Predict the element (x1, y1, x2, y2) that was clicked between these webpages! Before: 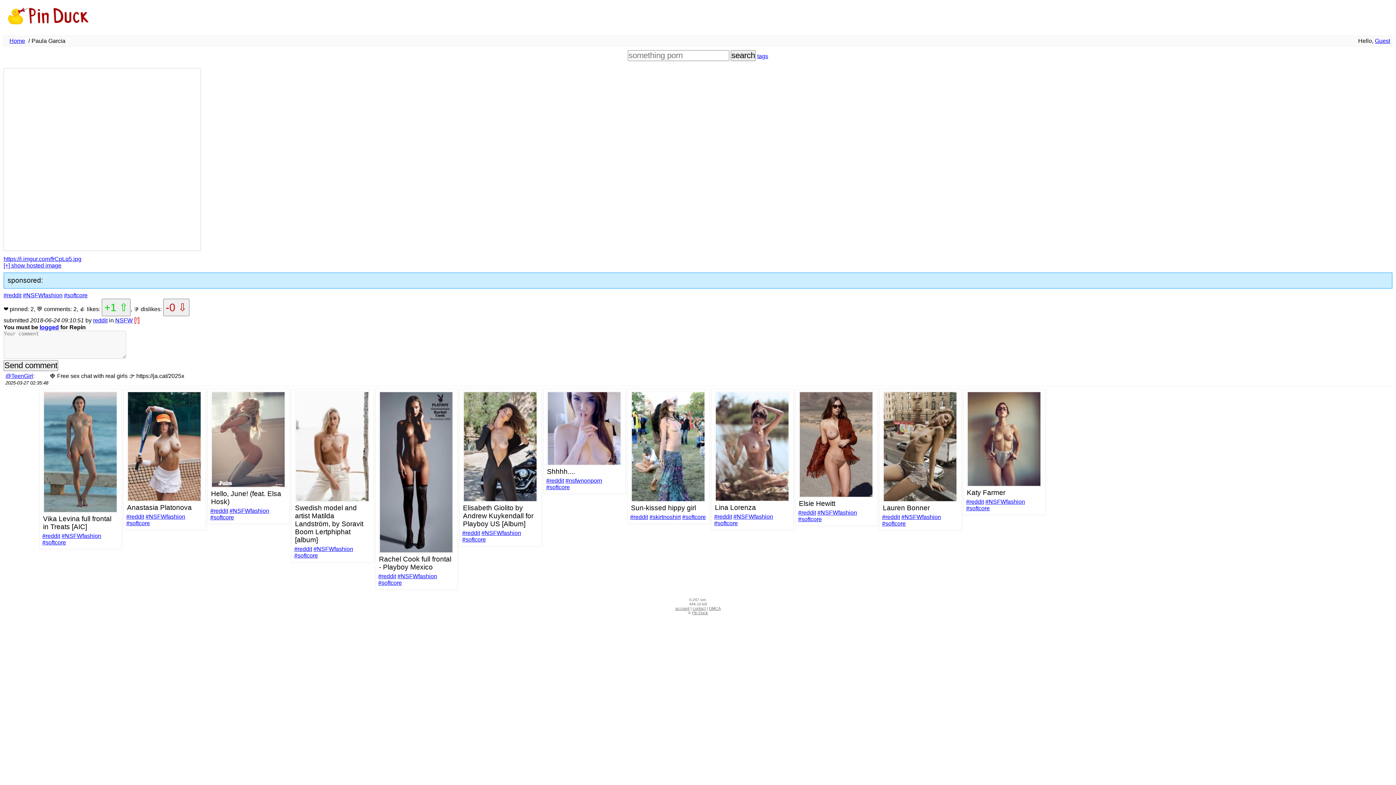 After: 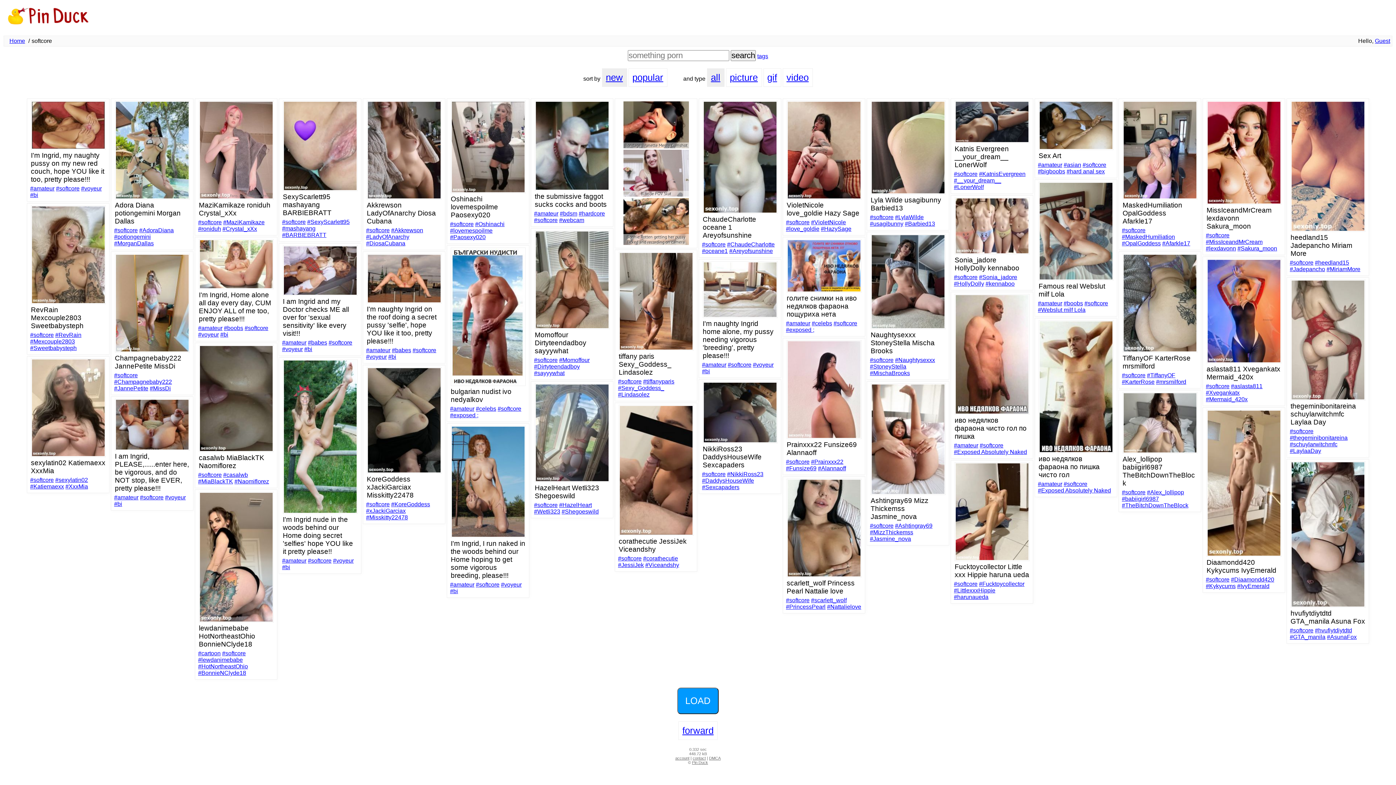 Action: bbox: (798, 516, 822, 522) label: #softcore